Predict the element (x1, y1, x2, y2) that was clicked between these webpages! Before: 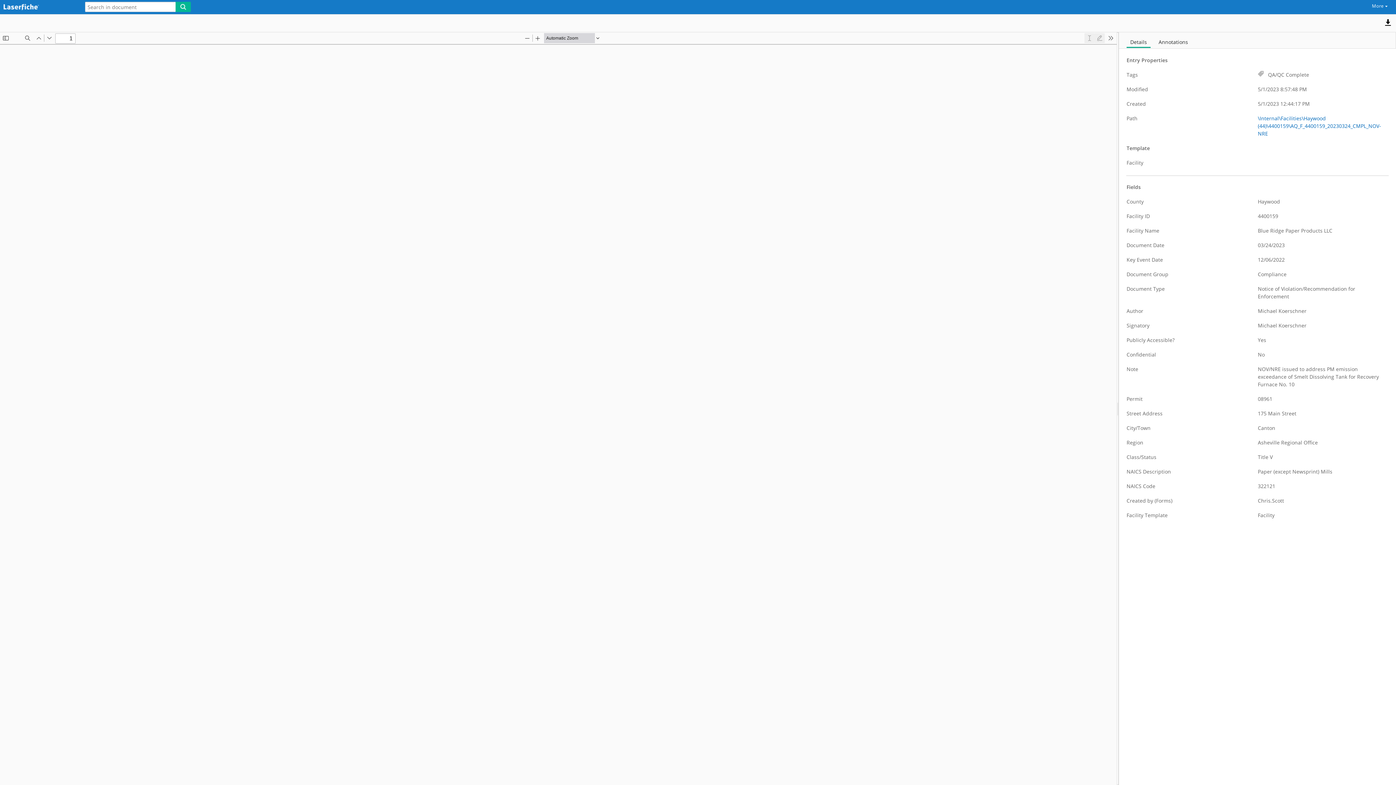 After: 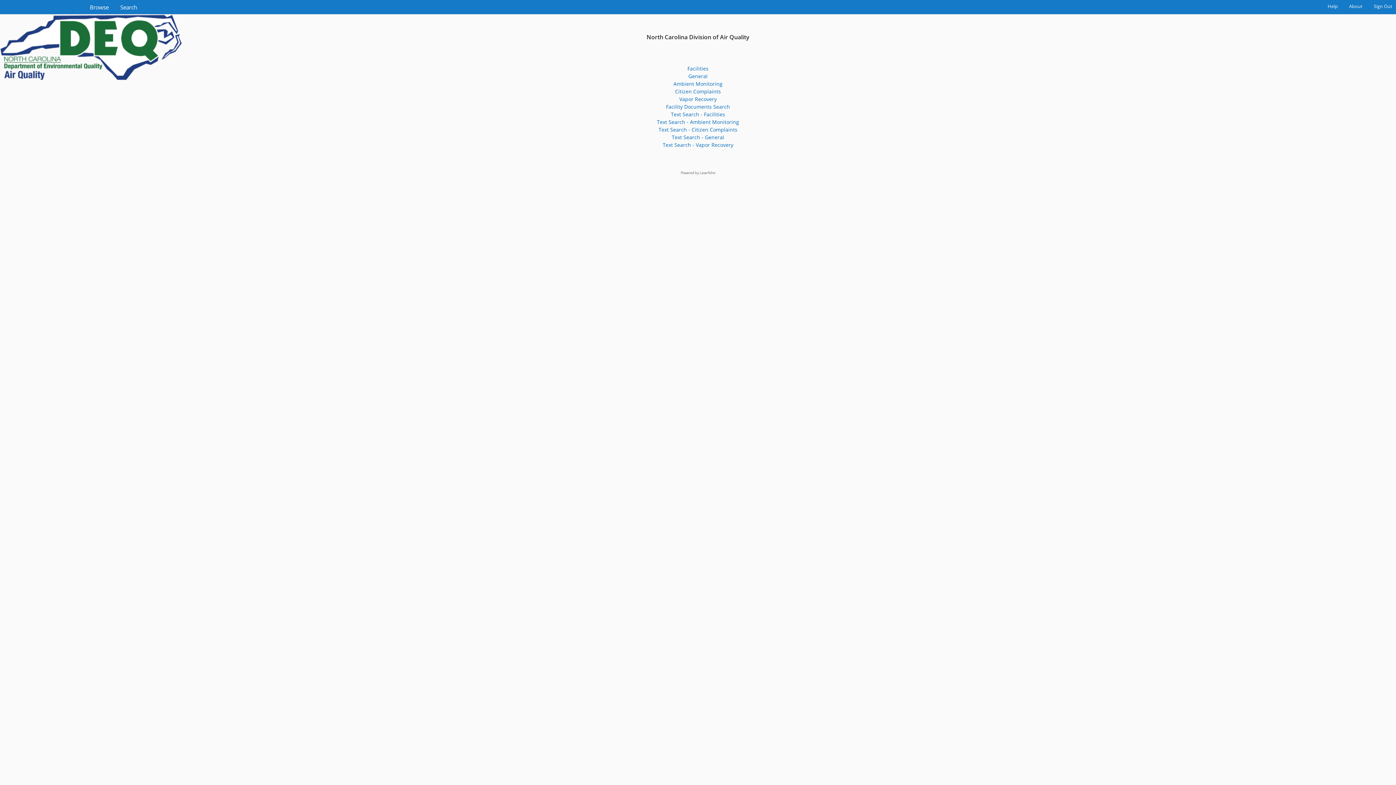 Action: label: Home bbox: (3, 2, 72, 12)